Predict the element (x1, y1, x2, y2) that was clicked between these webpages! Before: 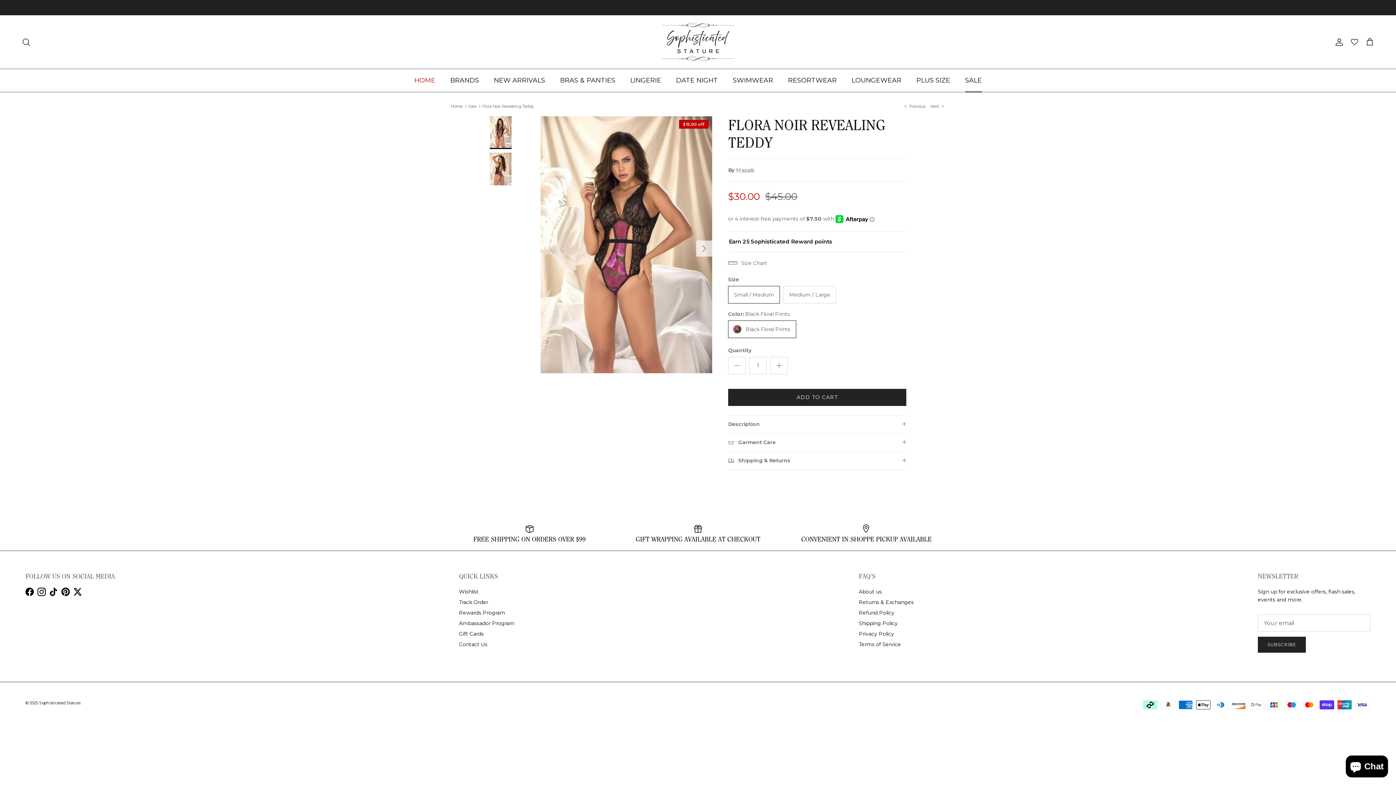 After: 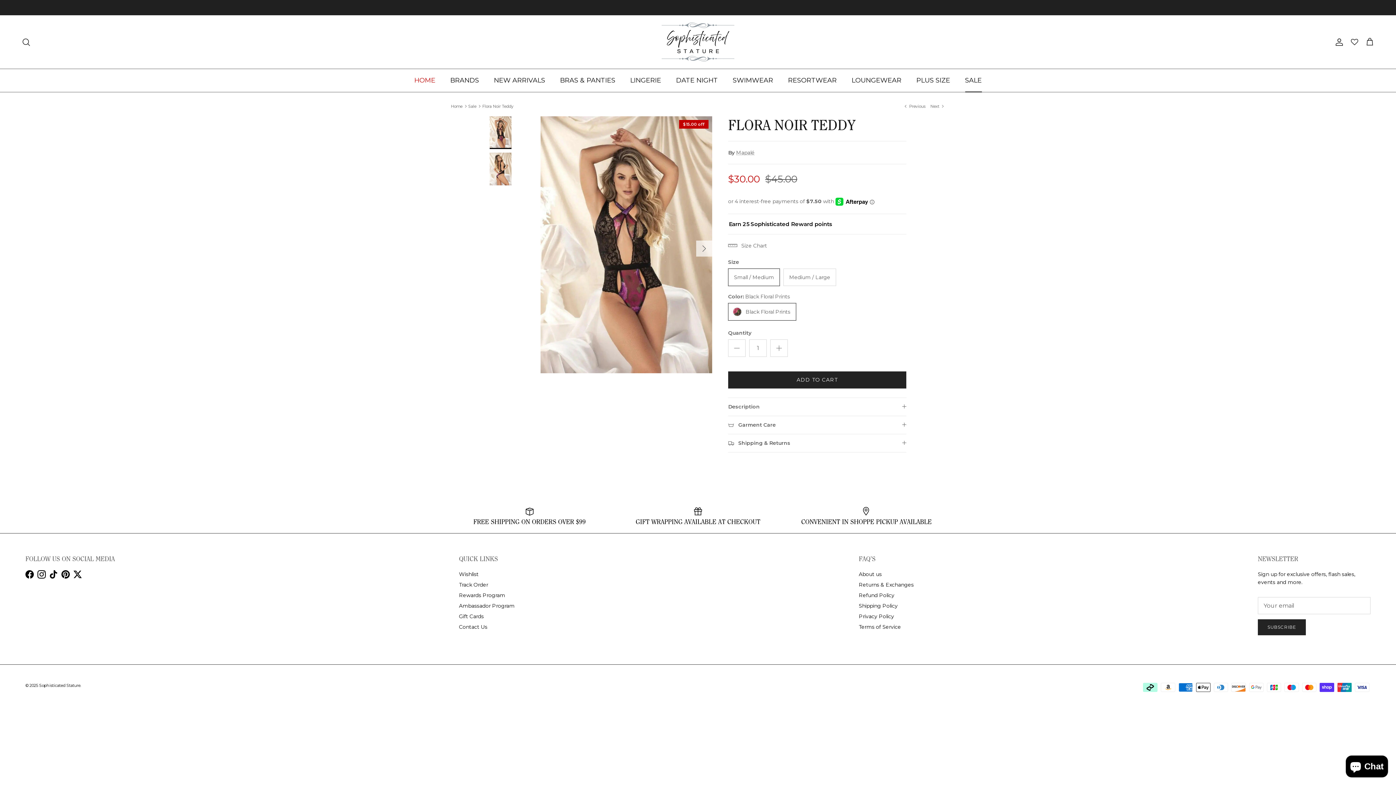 Action: label: Next  bbox: (930, 103, 945, 109)